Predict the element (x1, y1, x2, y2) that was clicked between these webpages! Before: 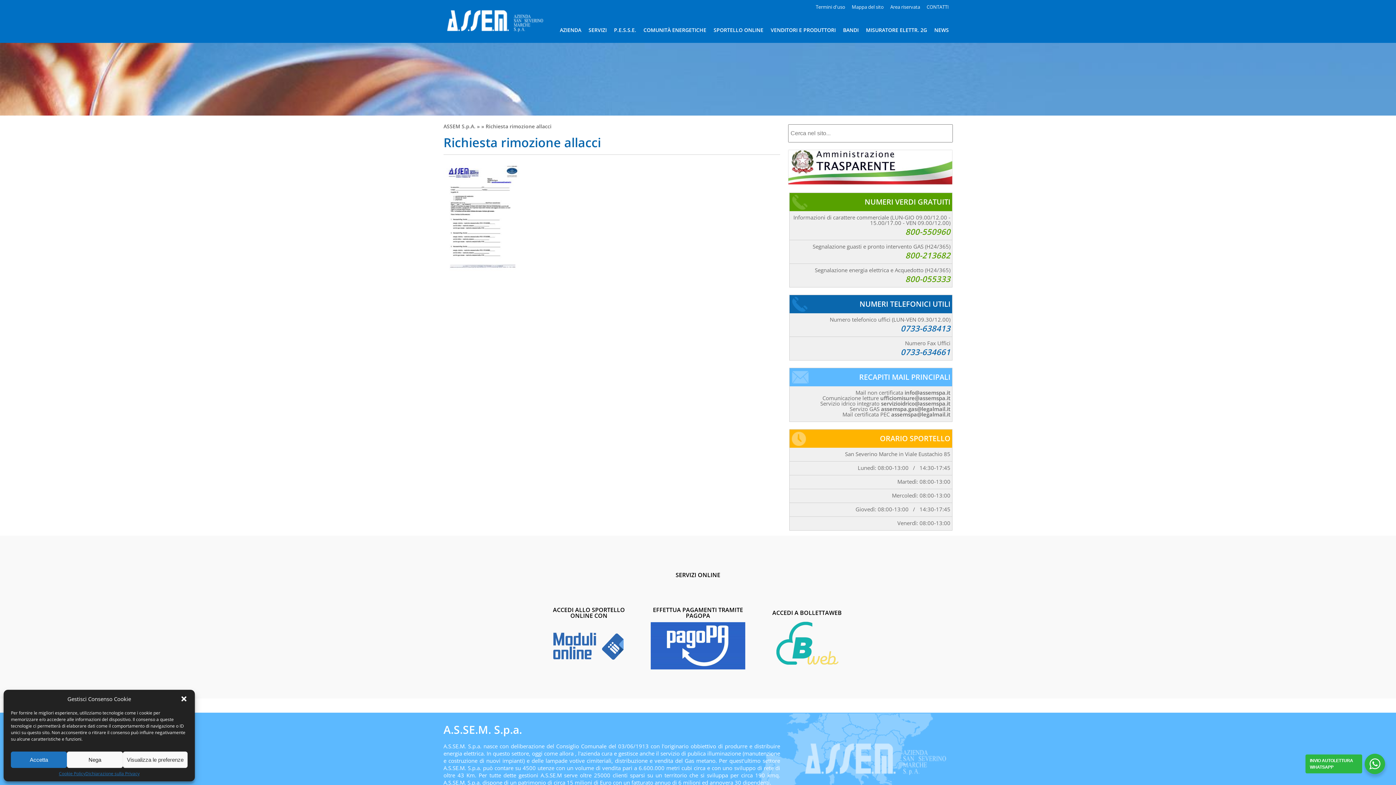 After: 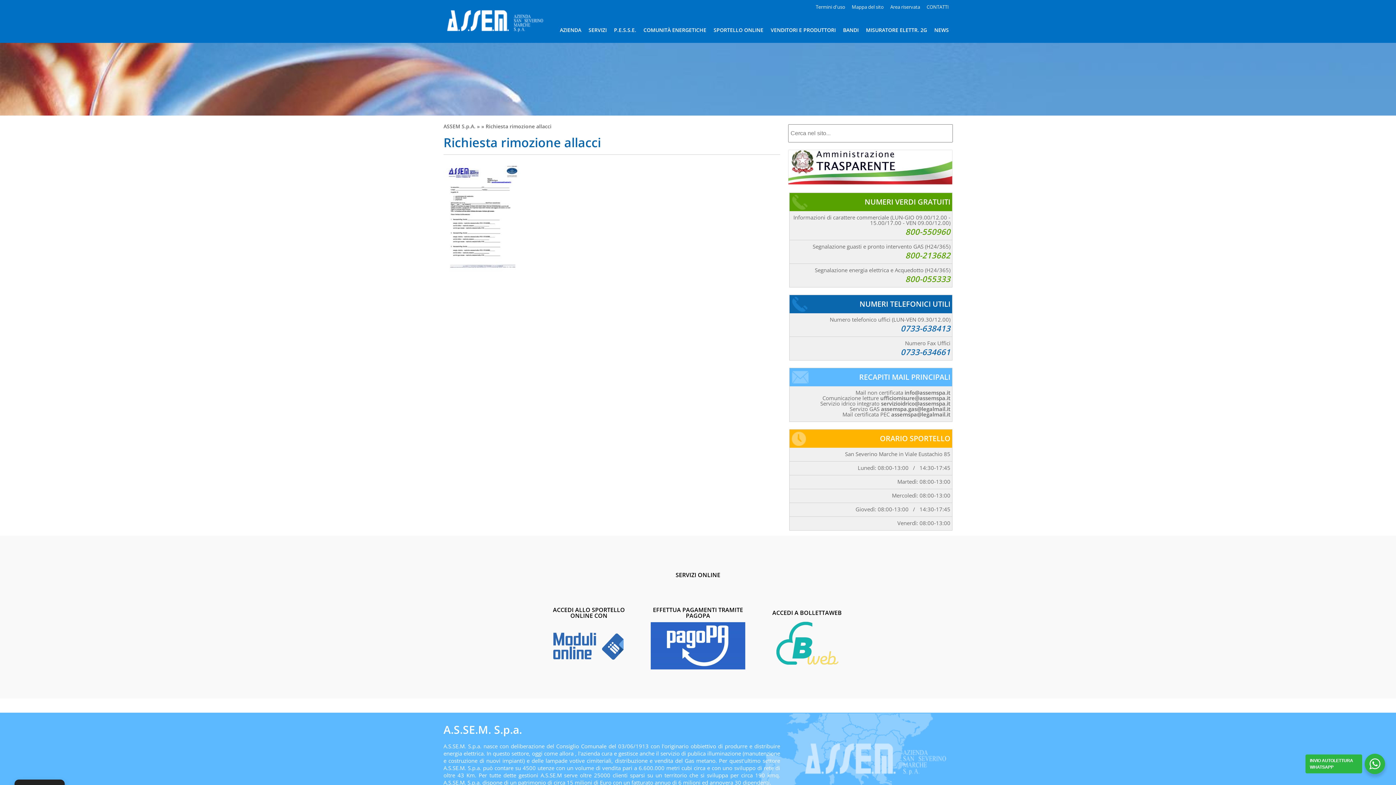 Action: label: Accetta bbox: (10, 752, 66, 768)